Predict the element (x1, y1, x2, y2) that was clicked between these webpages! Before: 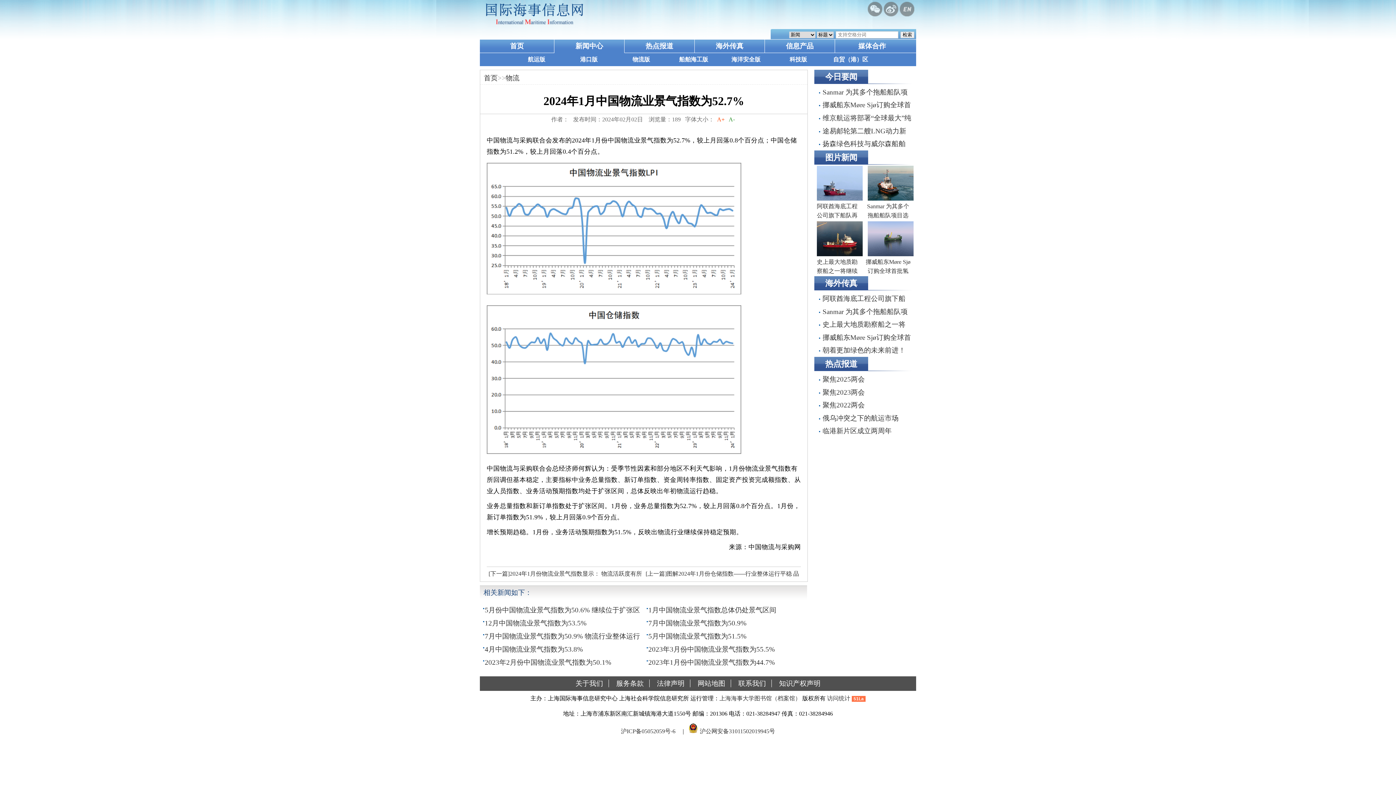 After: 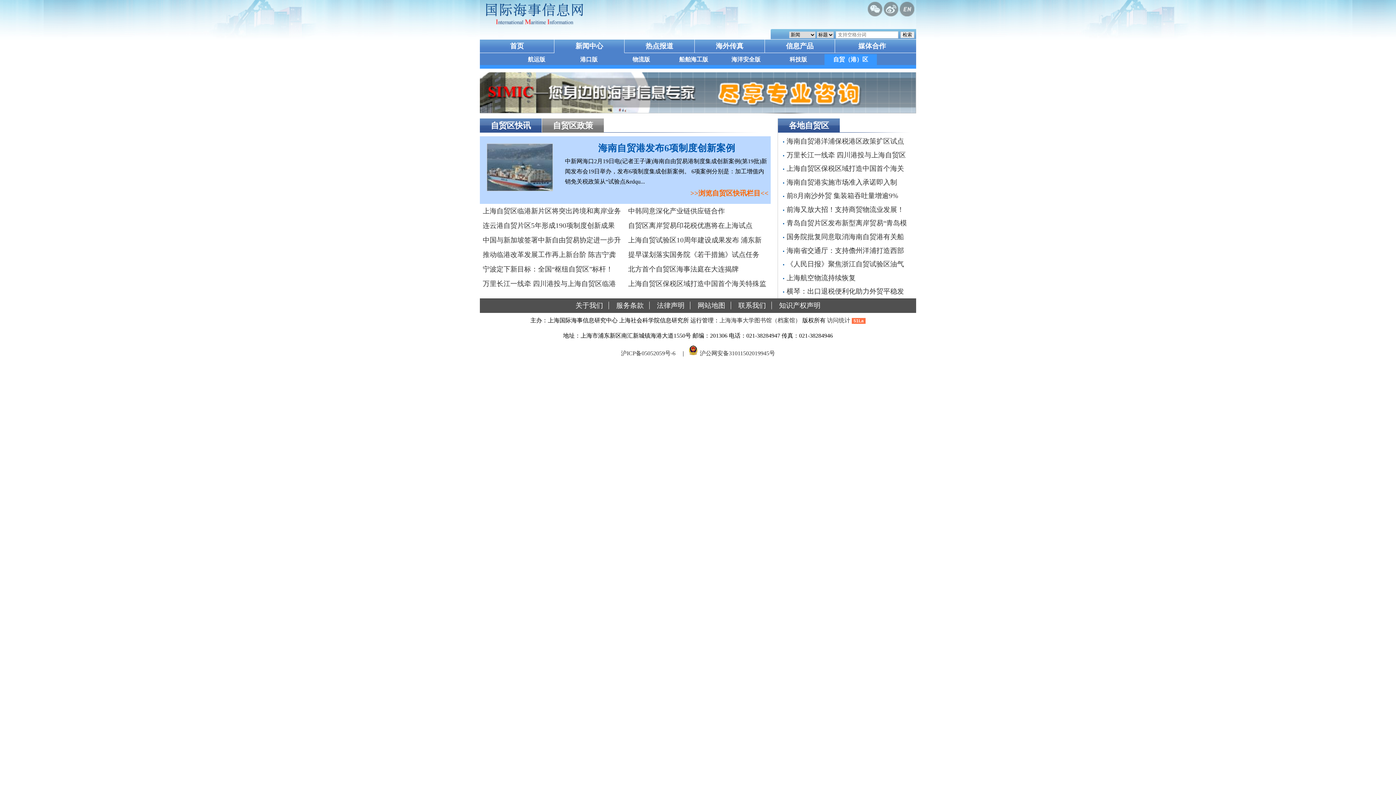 Action: bbox: (833, 56, 868, 62) label: 自贸（港）区